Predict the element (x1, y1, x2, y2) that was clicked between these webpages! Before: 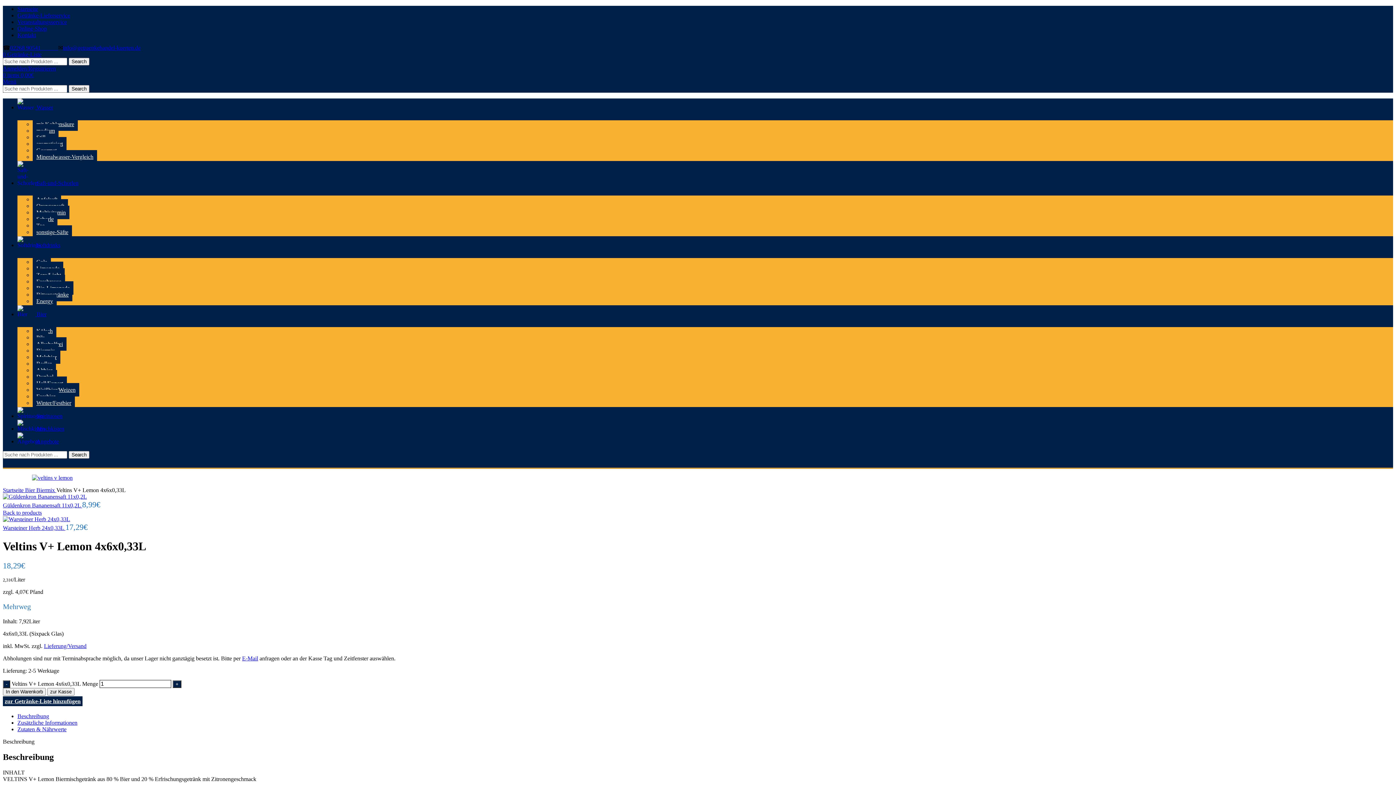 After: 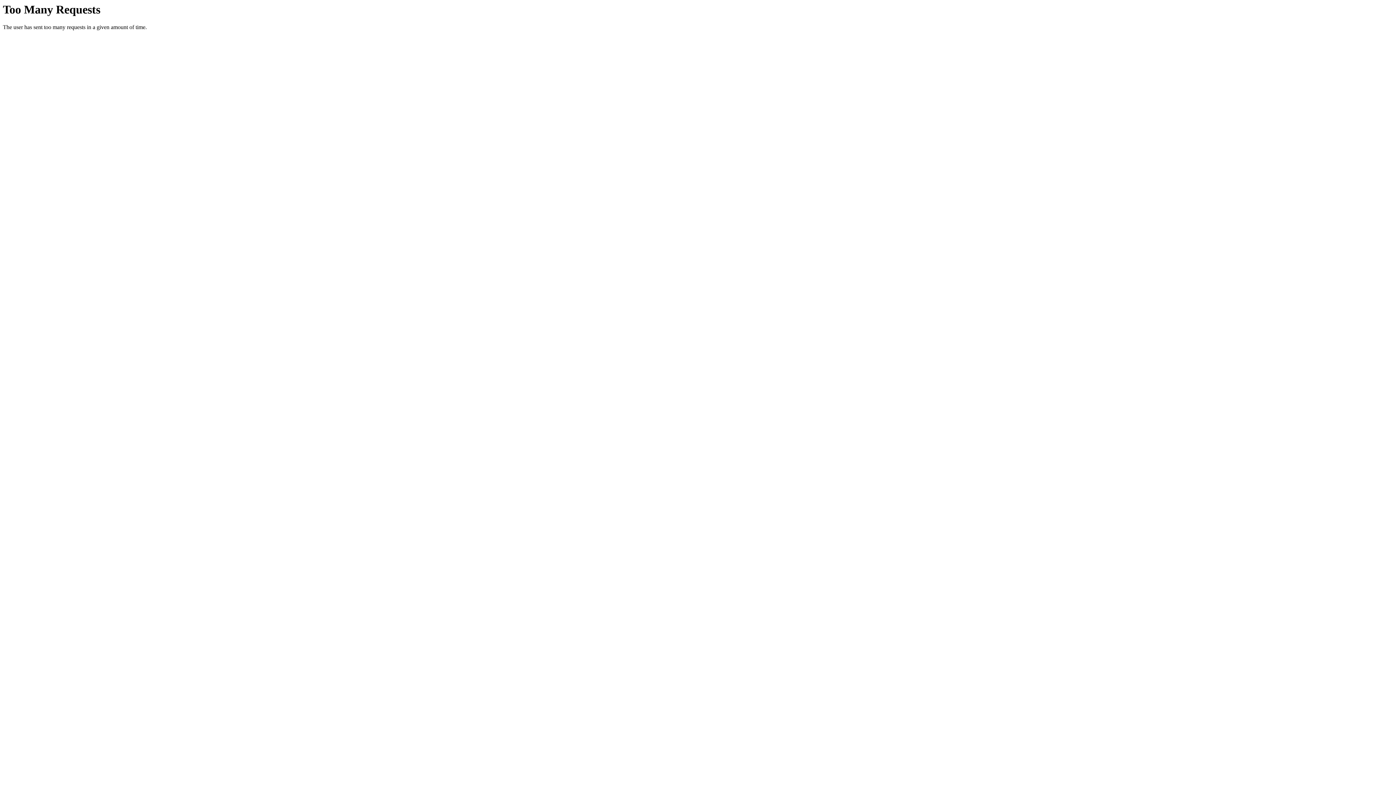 Action: bbox: (47, 688, 74, 695) label: zur Kasse